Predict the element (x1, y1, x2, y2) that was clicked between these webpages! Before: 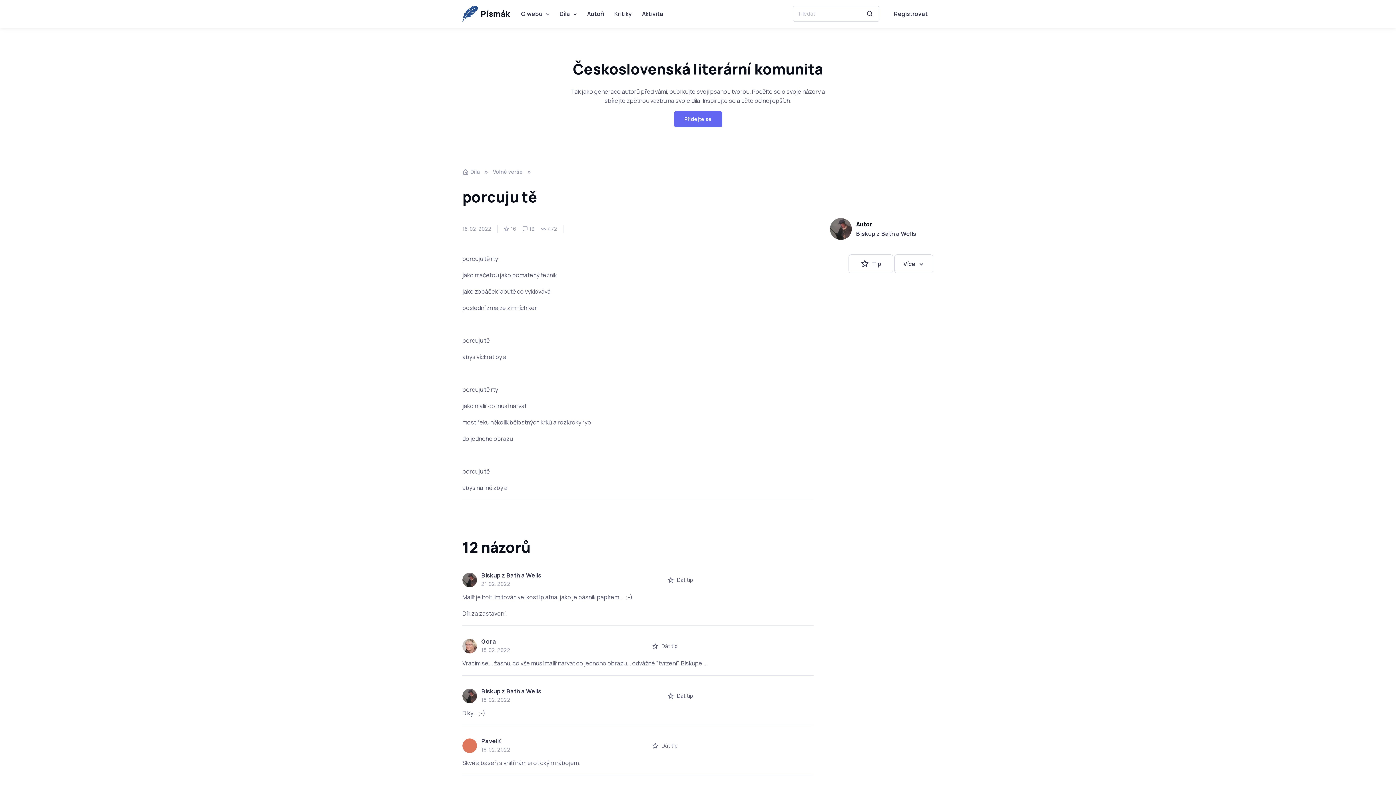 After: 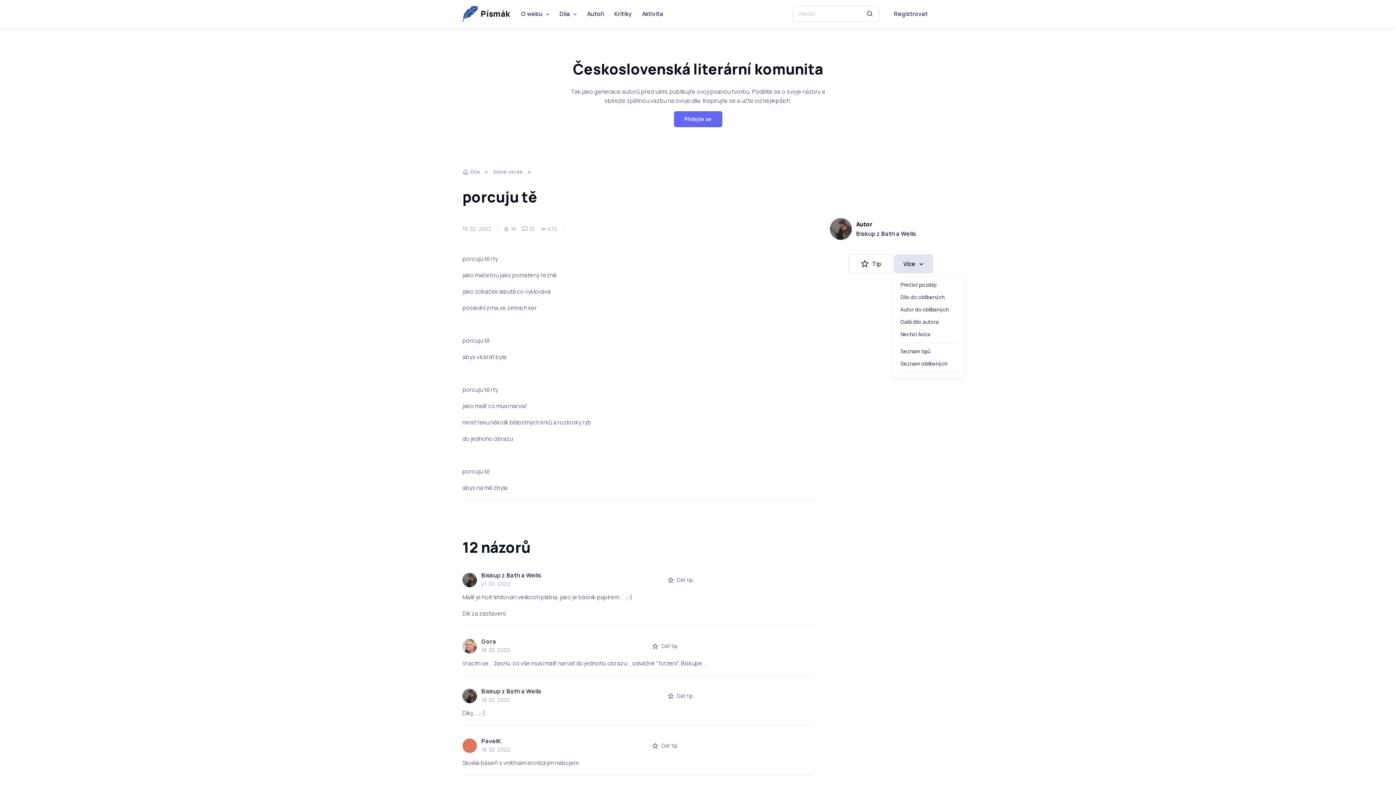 Action: bbox: (894, 254, 933, 273) label: Více